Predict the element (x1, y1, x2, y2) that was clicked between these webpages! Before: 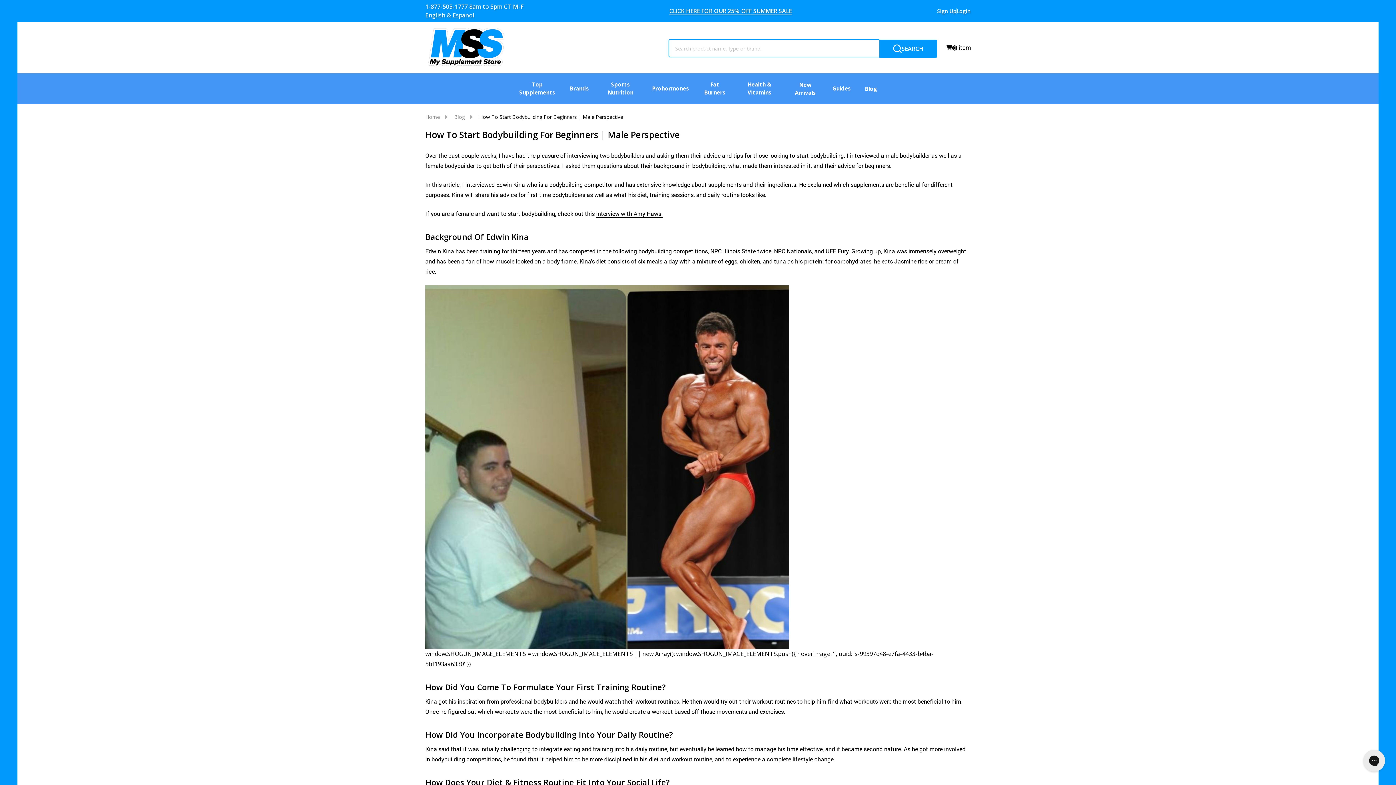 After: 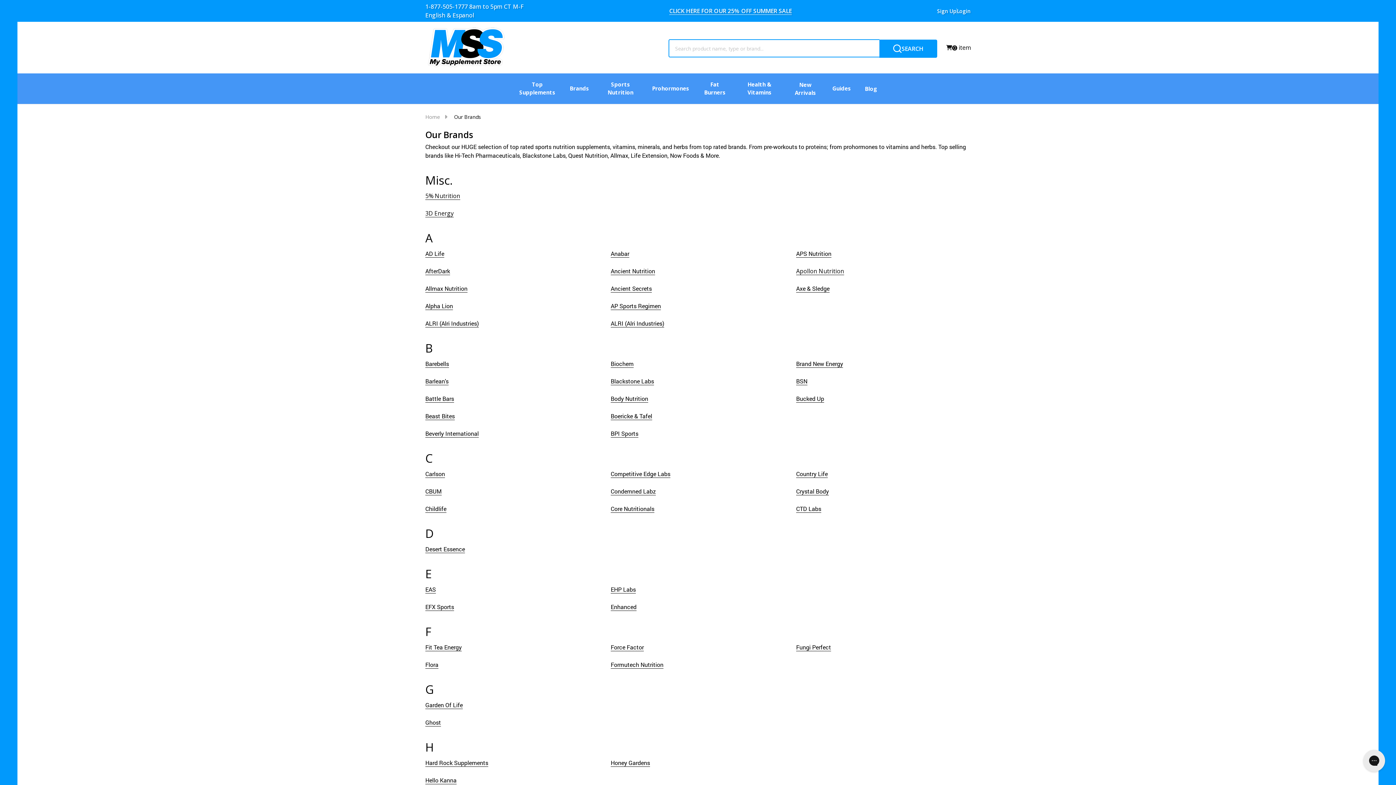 Action: label: Brands bbox: (562, 77, 596, 99)